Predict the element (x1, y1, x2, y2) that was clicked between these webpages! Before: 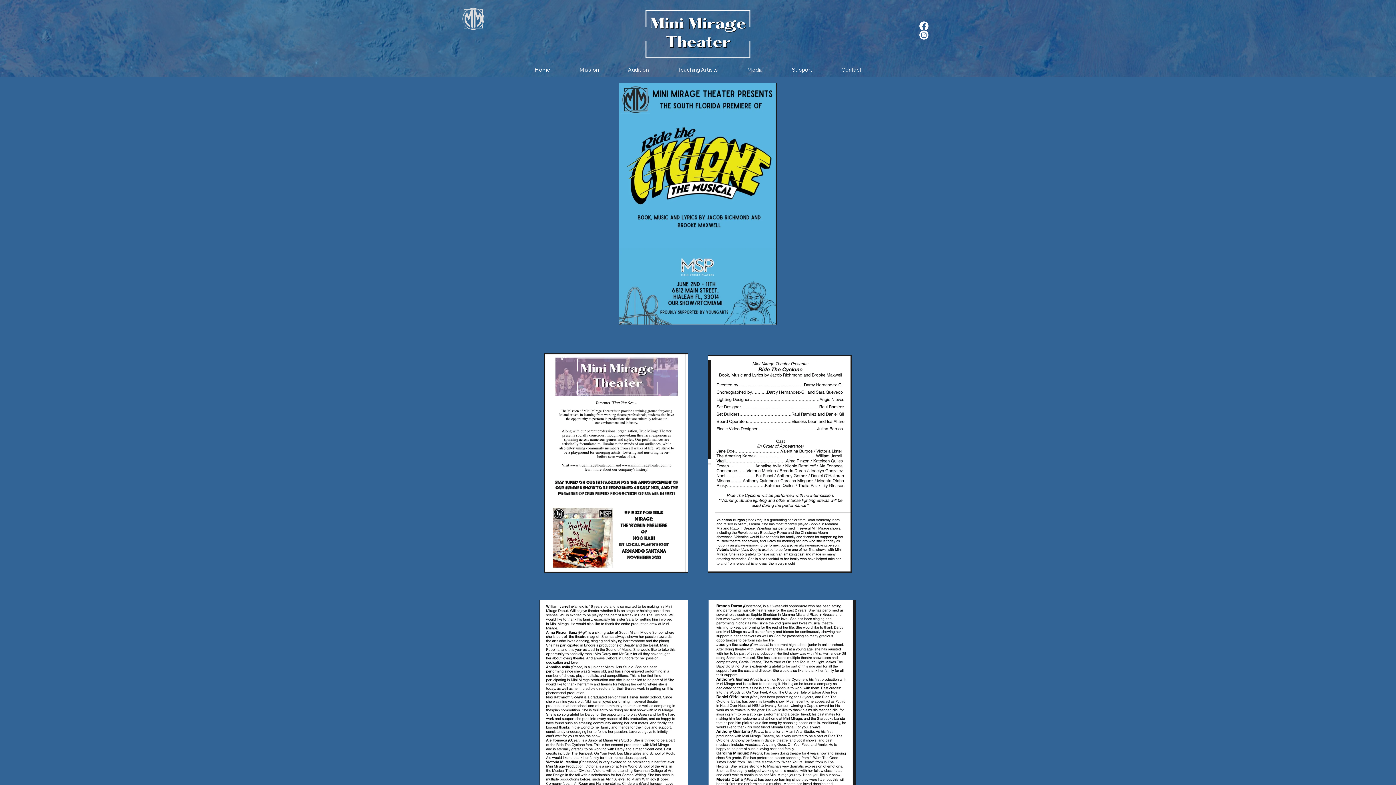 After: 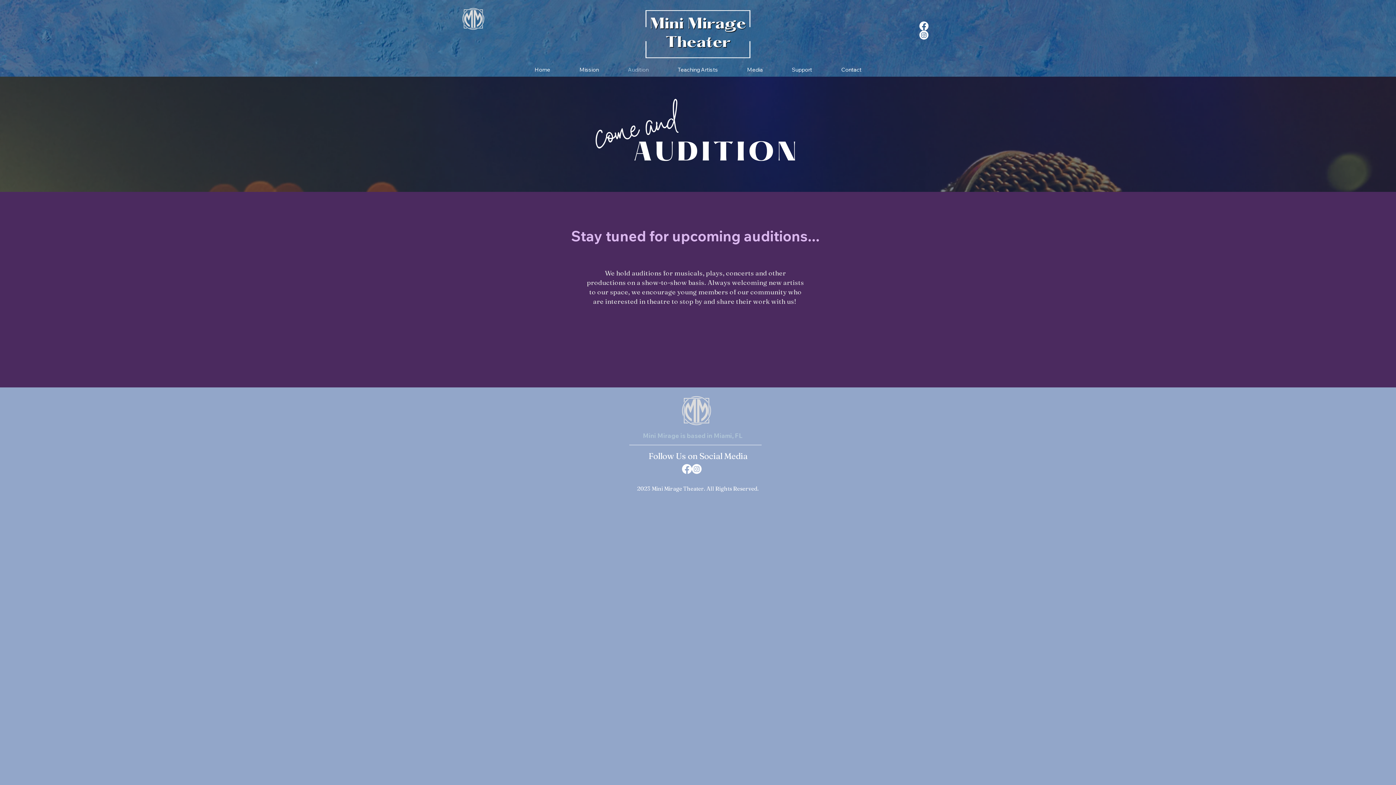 Action: bbox: (613, 62, 663, 76) label: Audition